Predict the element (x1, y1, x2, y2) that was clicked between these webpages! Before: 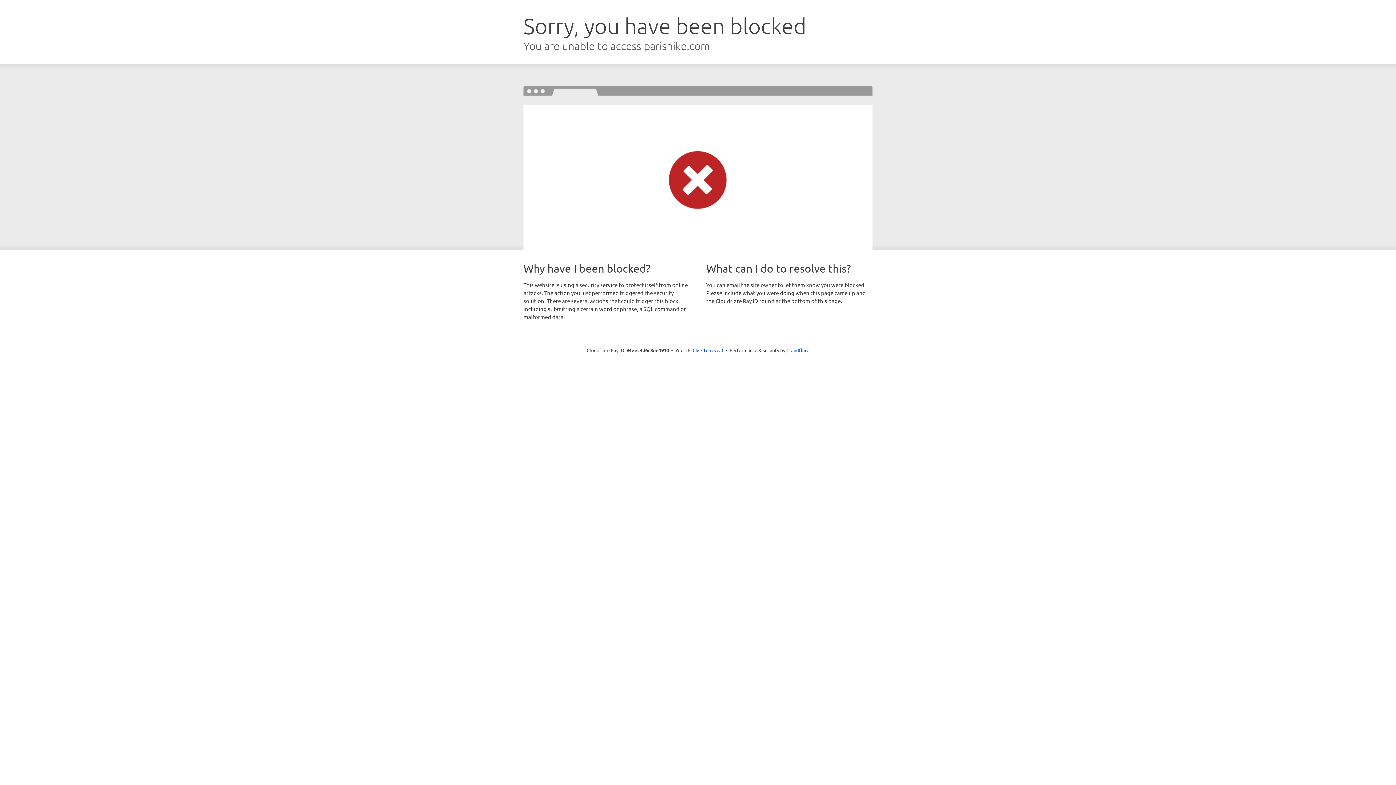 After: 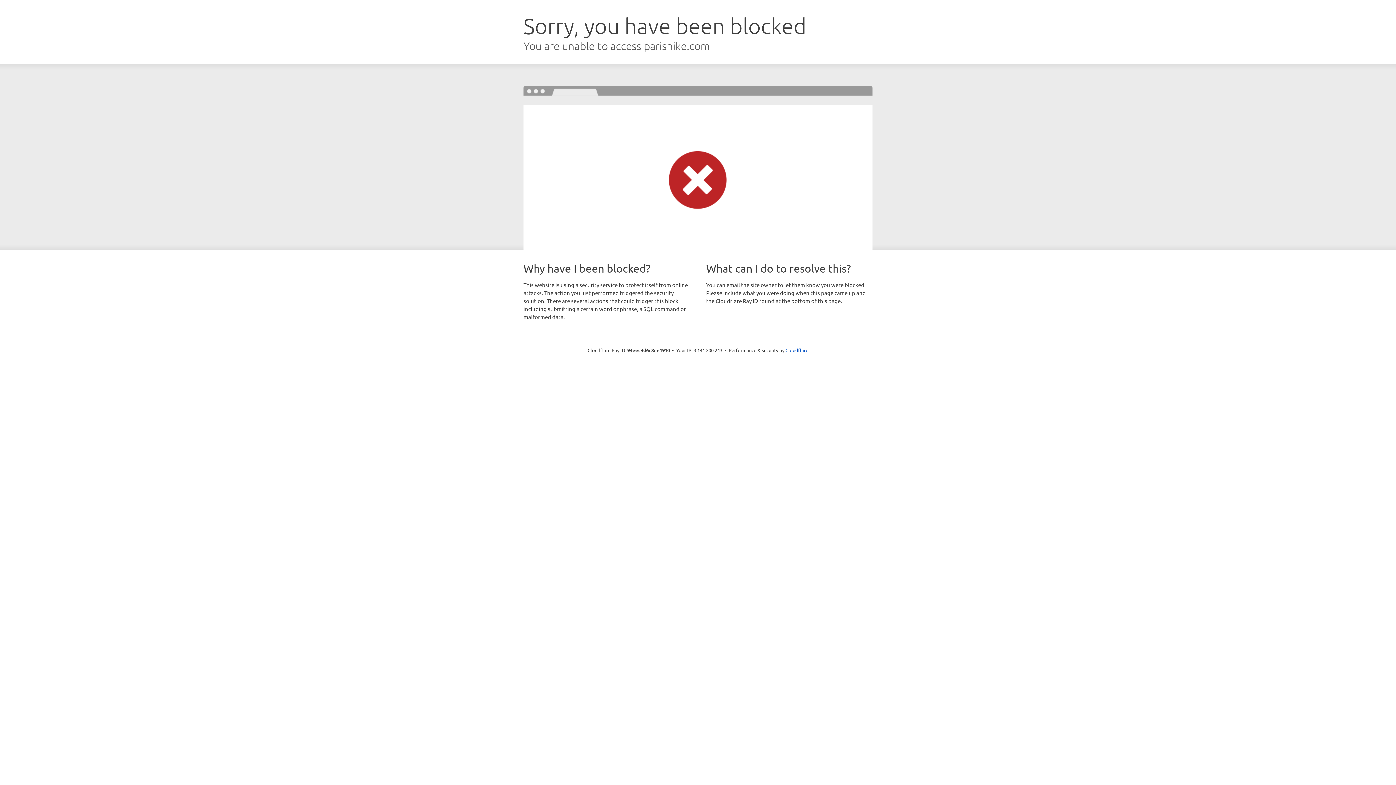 Action: label: Click to reveal bbox: (692, 346, 723, 353)